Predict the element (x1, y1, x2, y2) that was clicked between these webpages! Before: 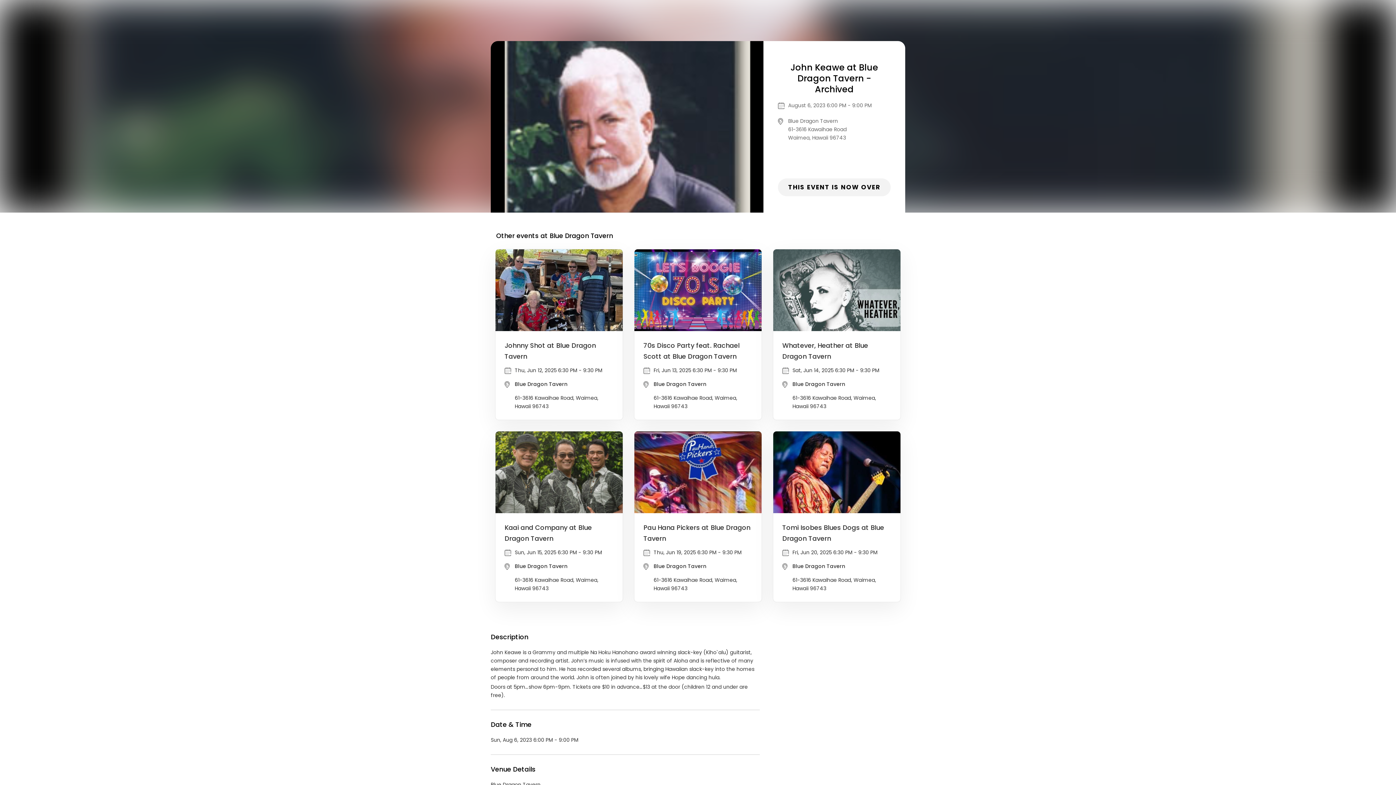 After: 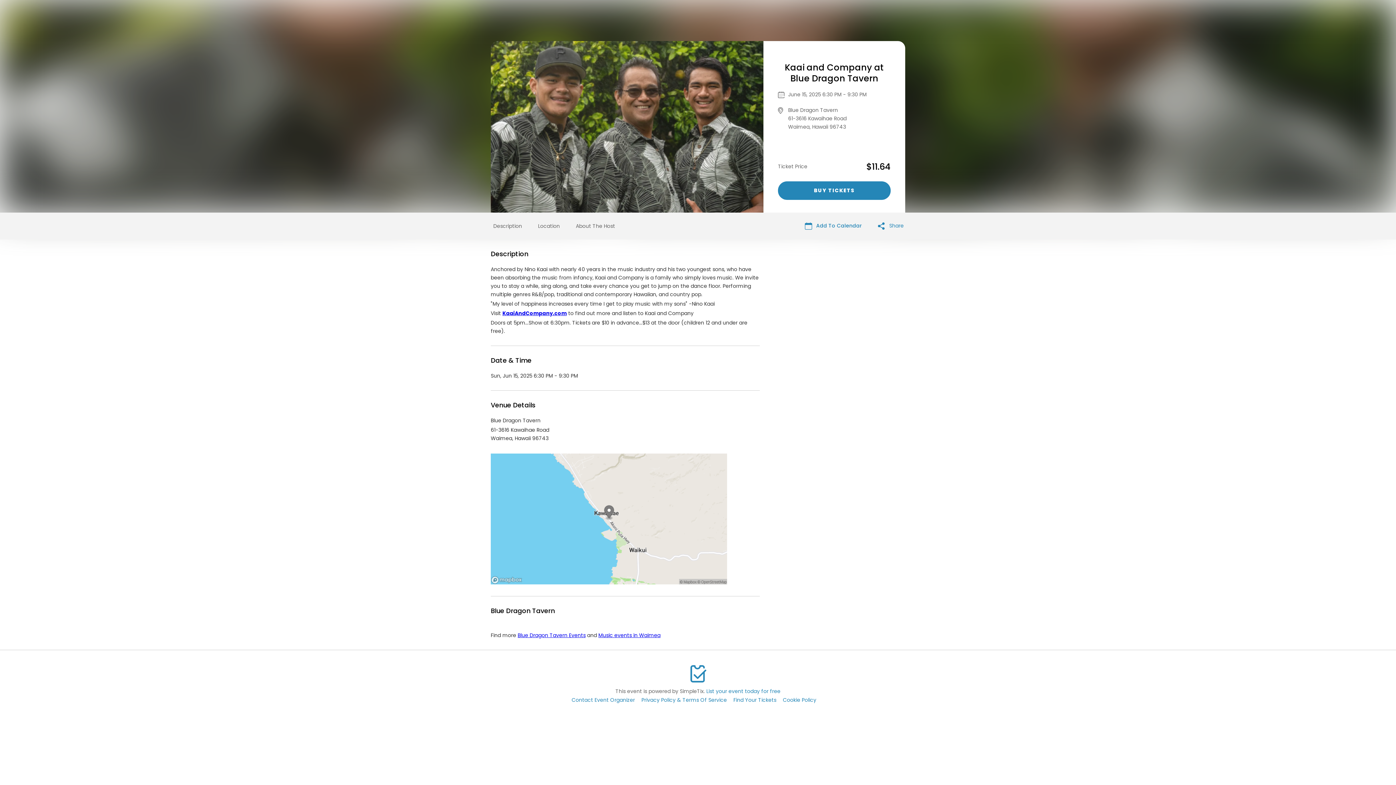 Action: bbox: (495, 431, 622, 602) label: Kaai and Company at Blue Dragon Tavern

Sun, Jun 15, 2025 6:30 PM - 9:30 PM

Blue Dragon Tavern

61-3616 Kawaihae Road, Waimea, Hawaii 96743